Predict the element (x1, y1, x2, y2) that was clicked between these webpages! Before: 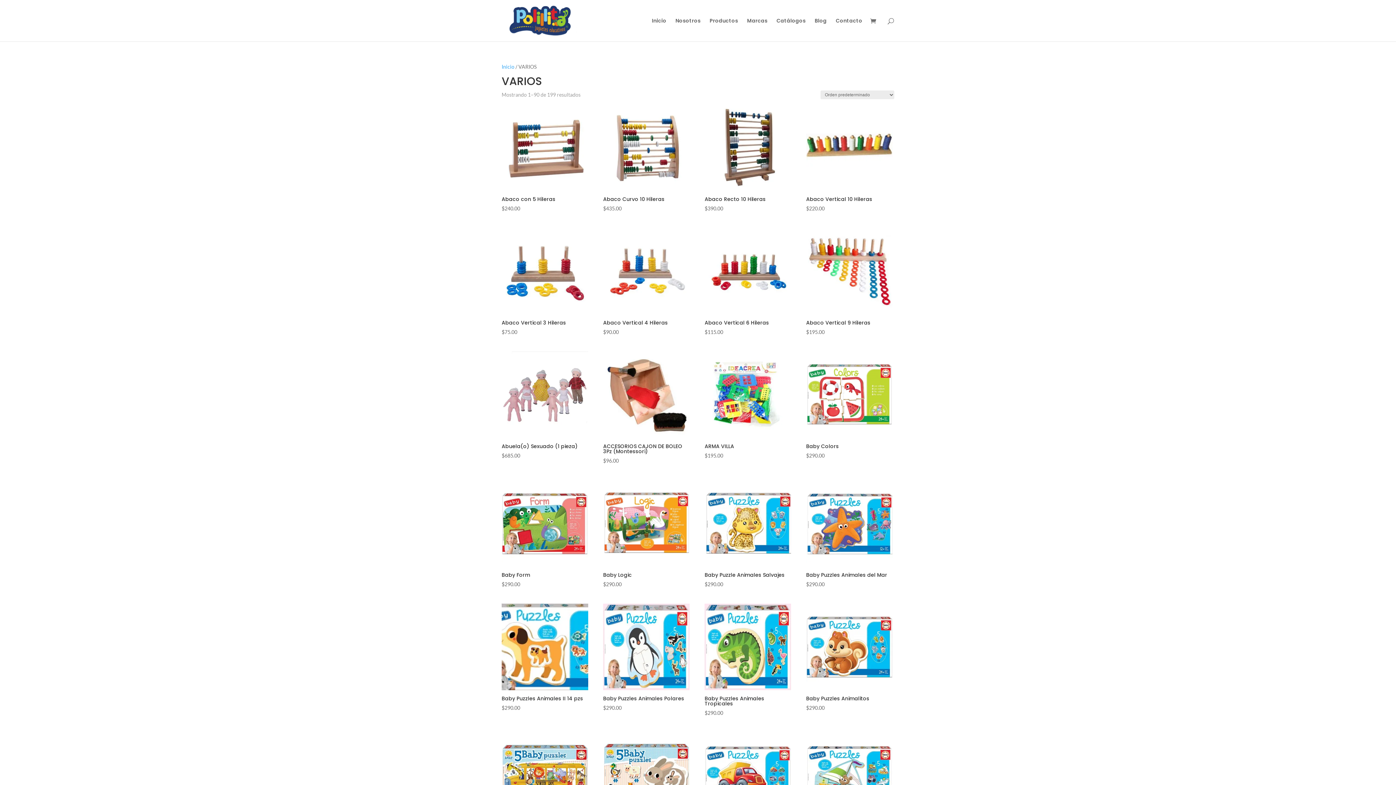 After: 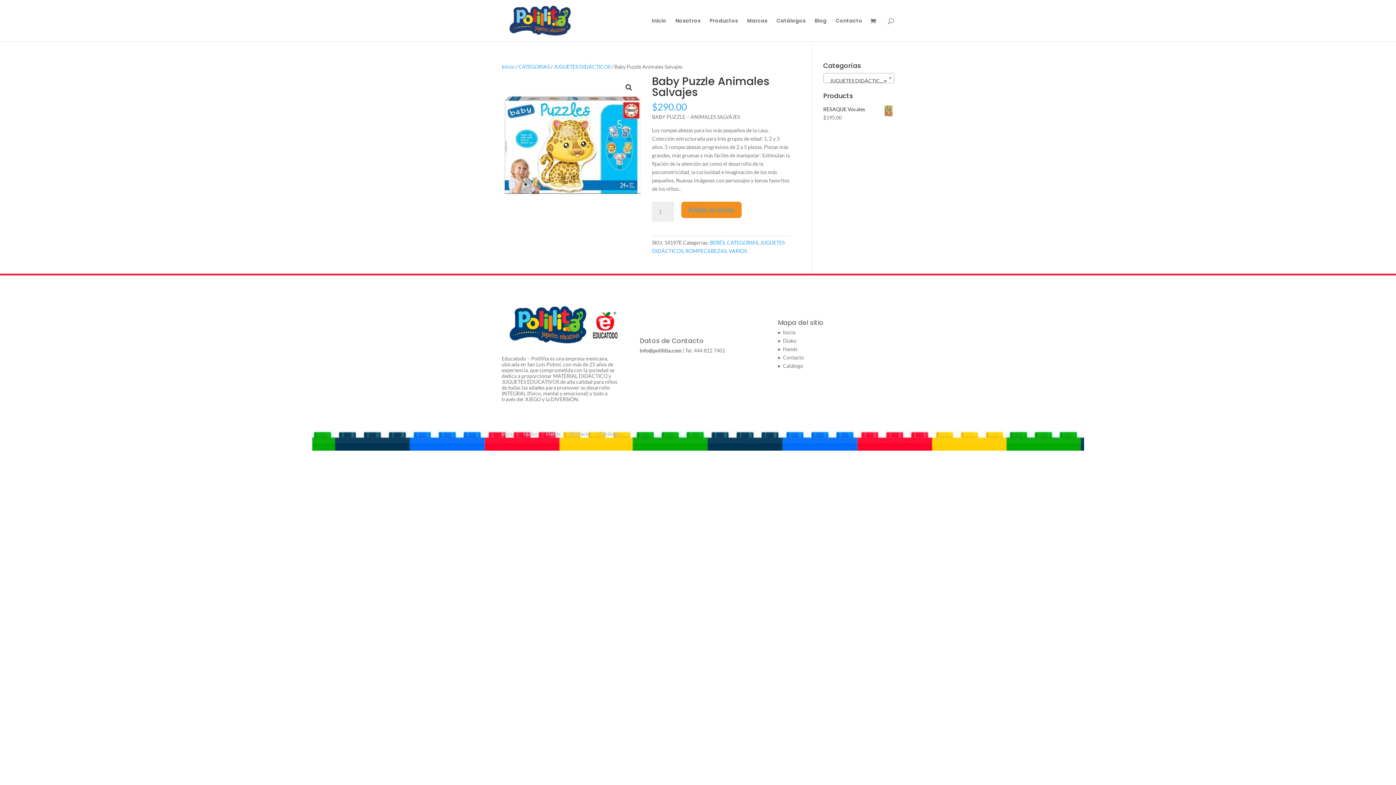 Action: bbox: (704, 480, 791, 588) label: Baby Puzzle Animales Salvajes
$290.00